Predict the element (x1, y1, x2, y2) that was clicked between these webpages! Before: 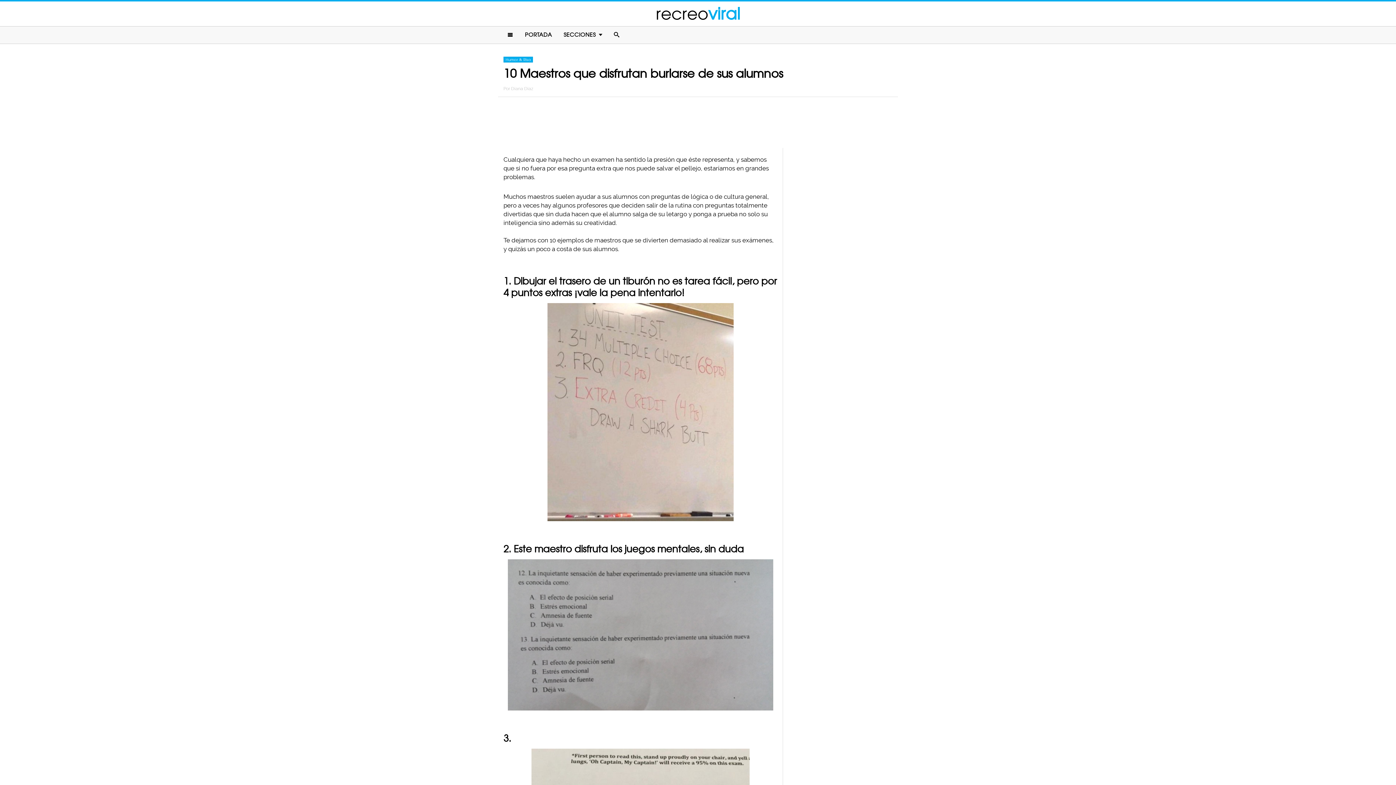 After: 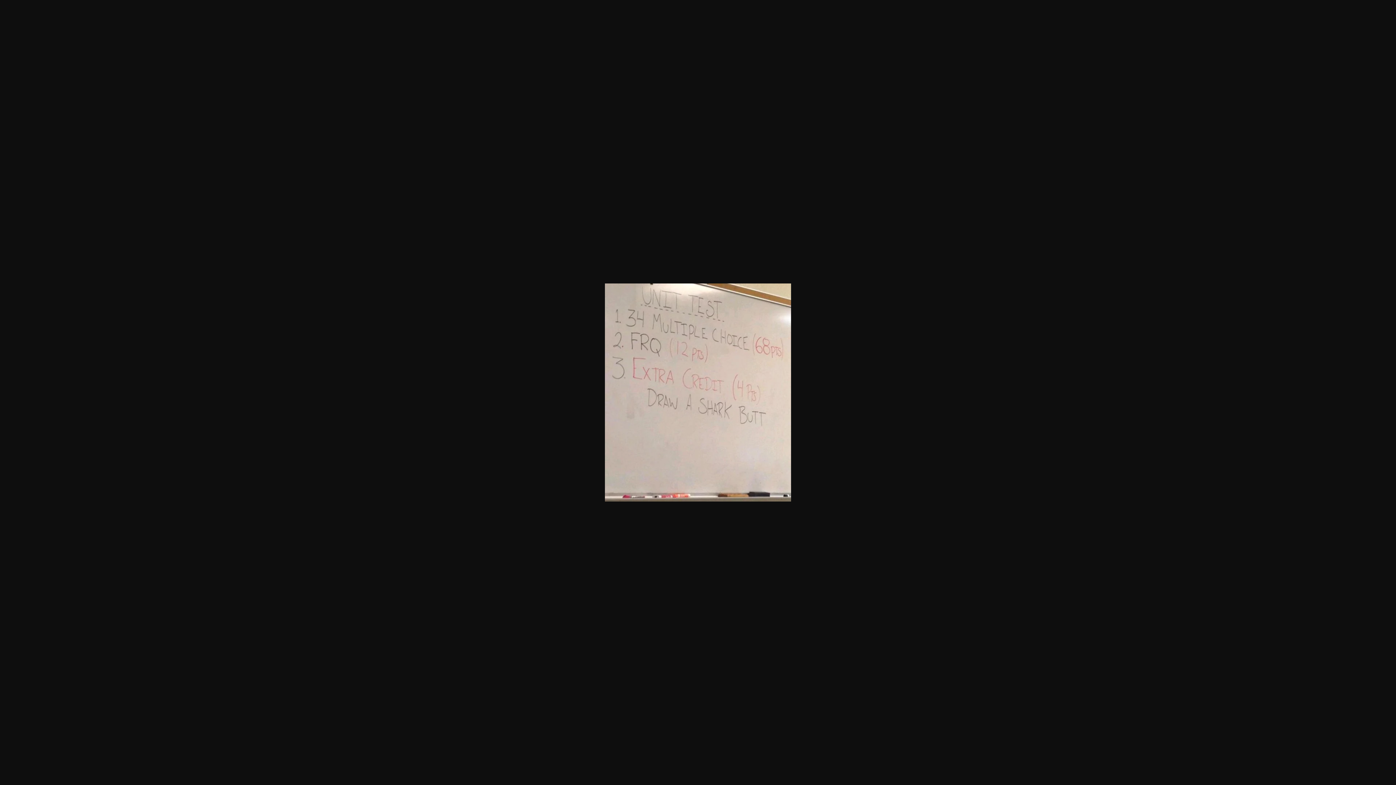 Action: bbox: (503, 303, 777, 521)